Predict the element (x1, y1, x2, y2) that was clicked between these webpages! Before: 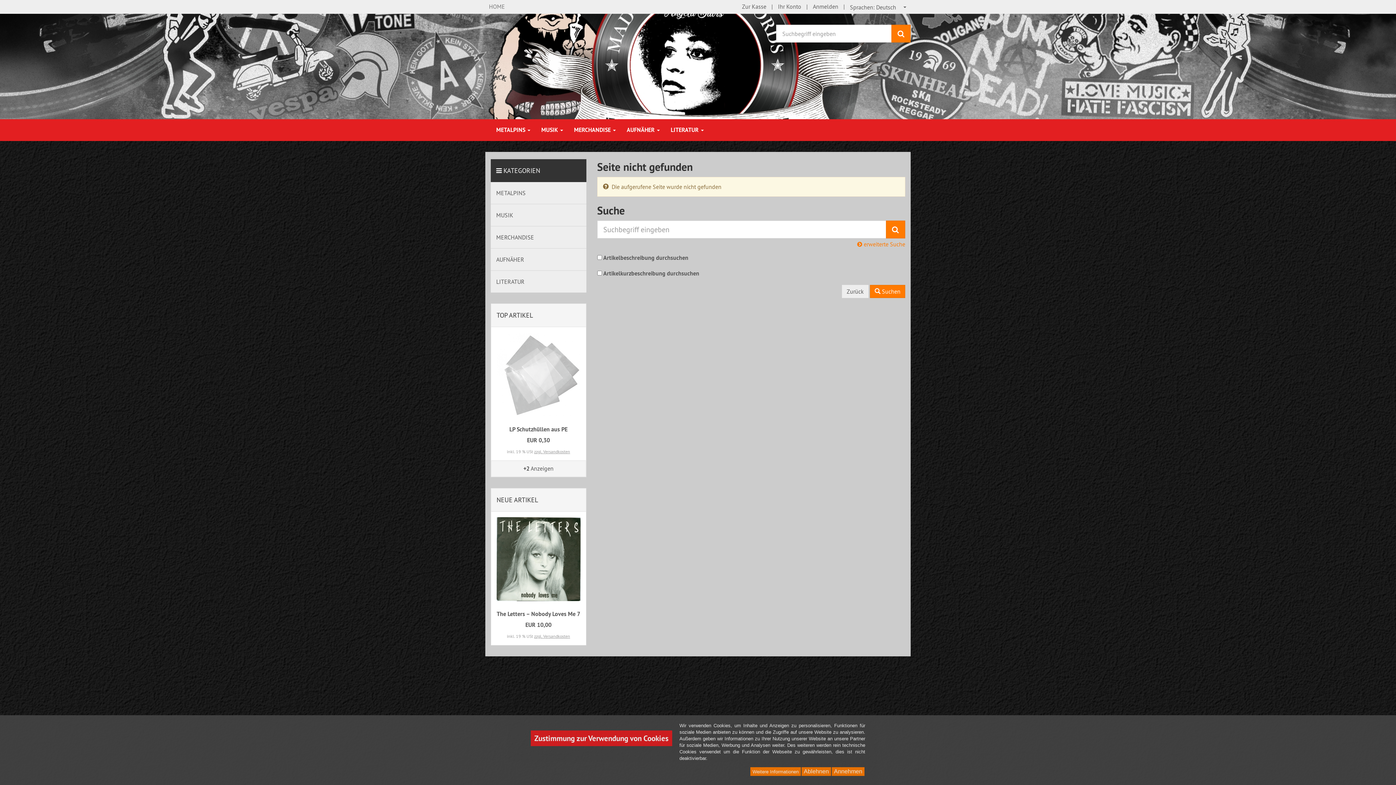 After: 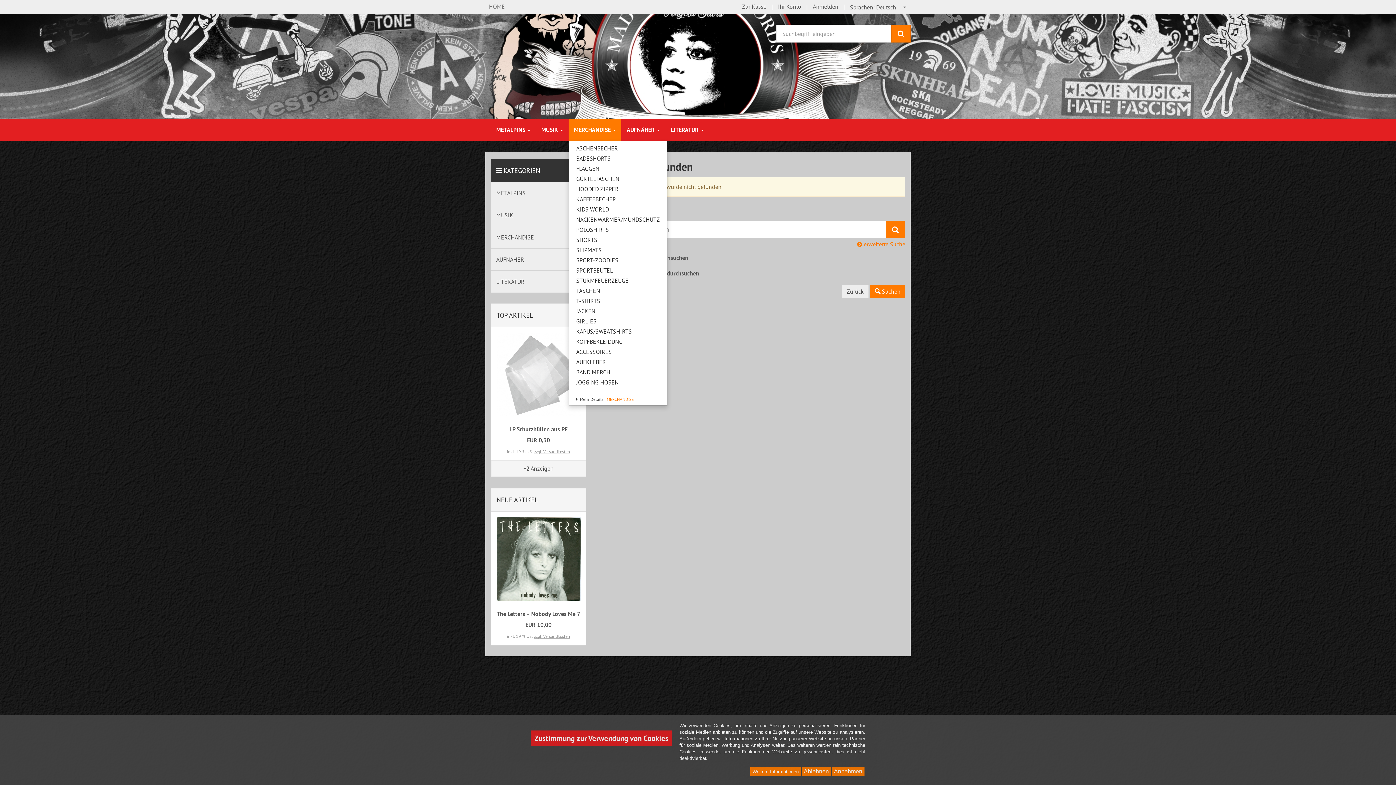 Action: bbox: (568, 119, 621, 141) label: MERCHANDISE 